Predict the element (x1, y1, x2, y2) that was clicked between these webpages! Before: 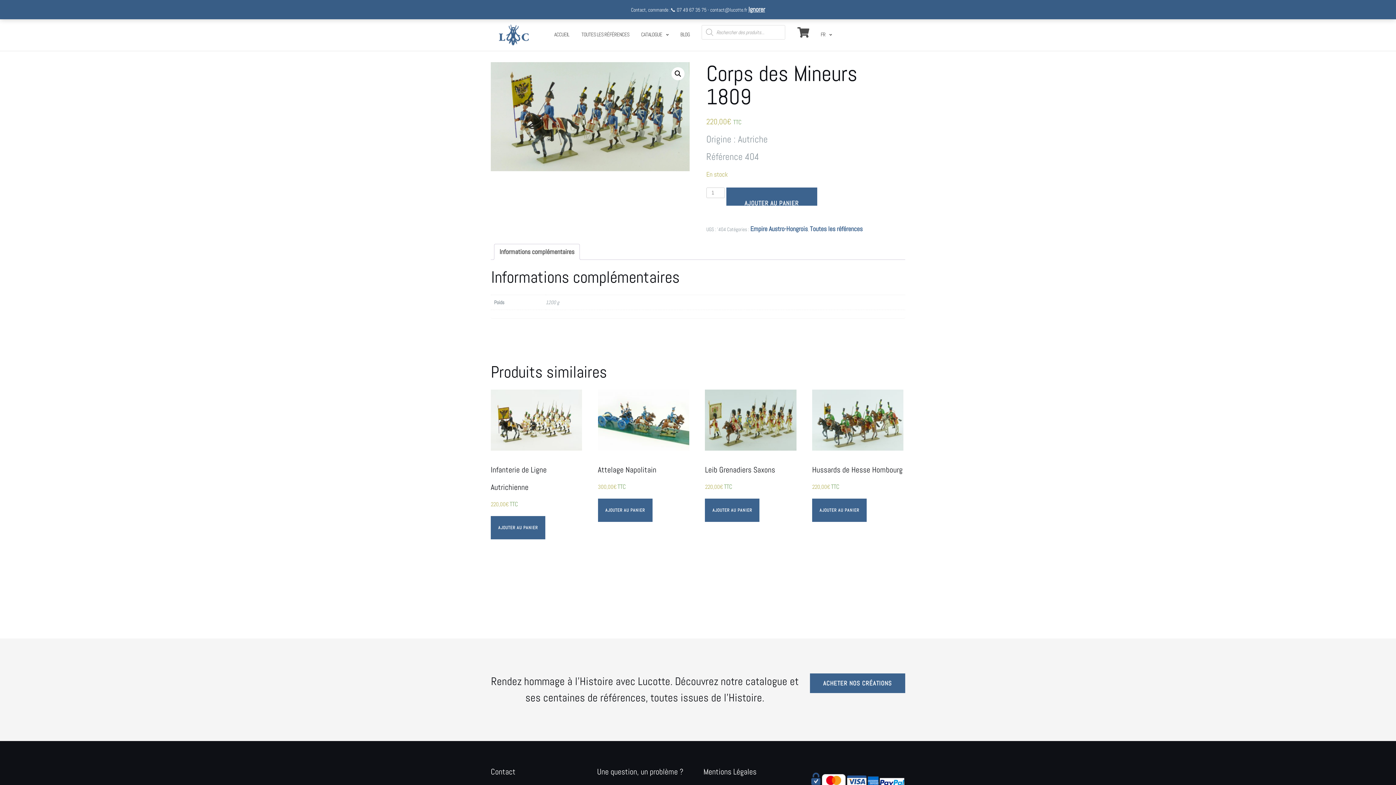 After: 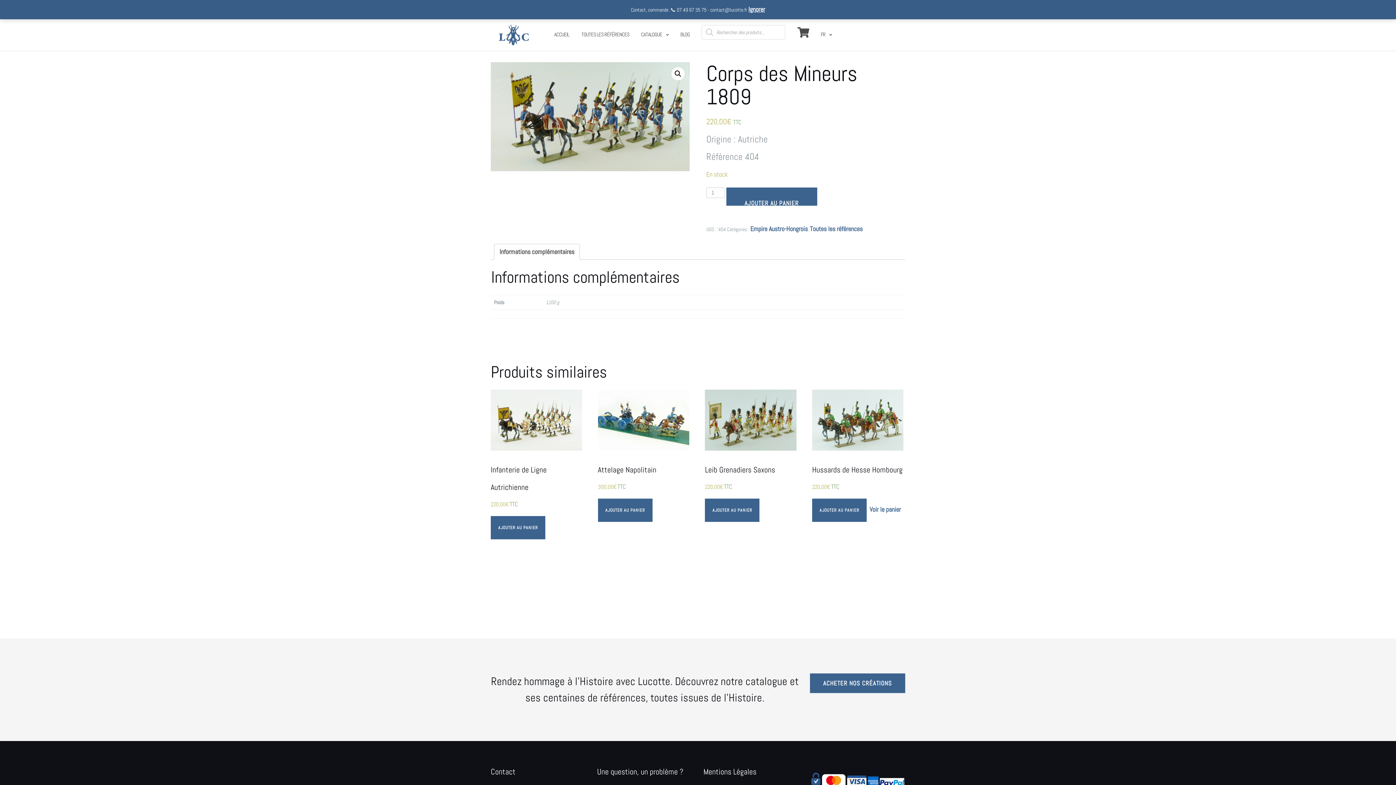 Action: label: Ajouter “Hussards de Hesse Hombourg” à votre panier bbox: (812, 498, 866, 522)